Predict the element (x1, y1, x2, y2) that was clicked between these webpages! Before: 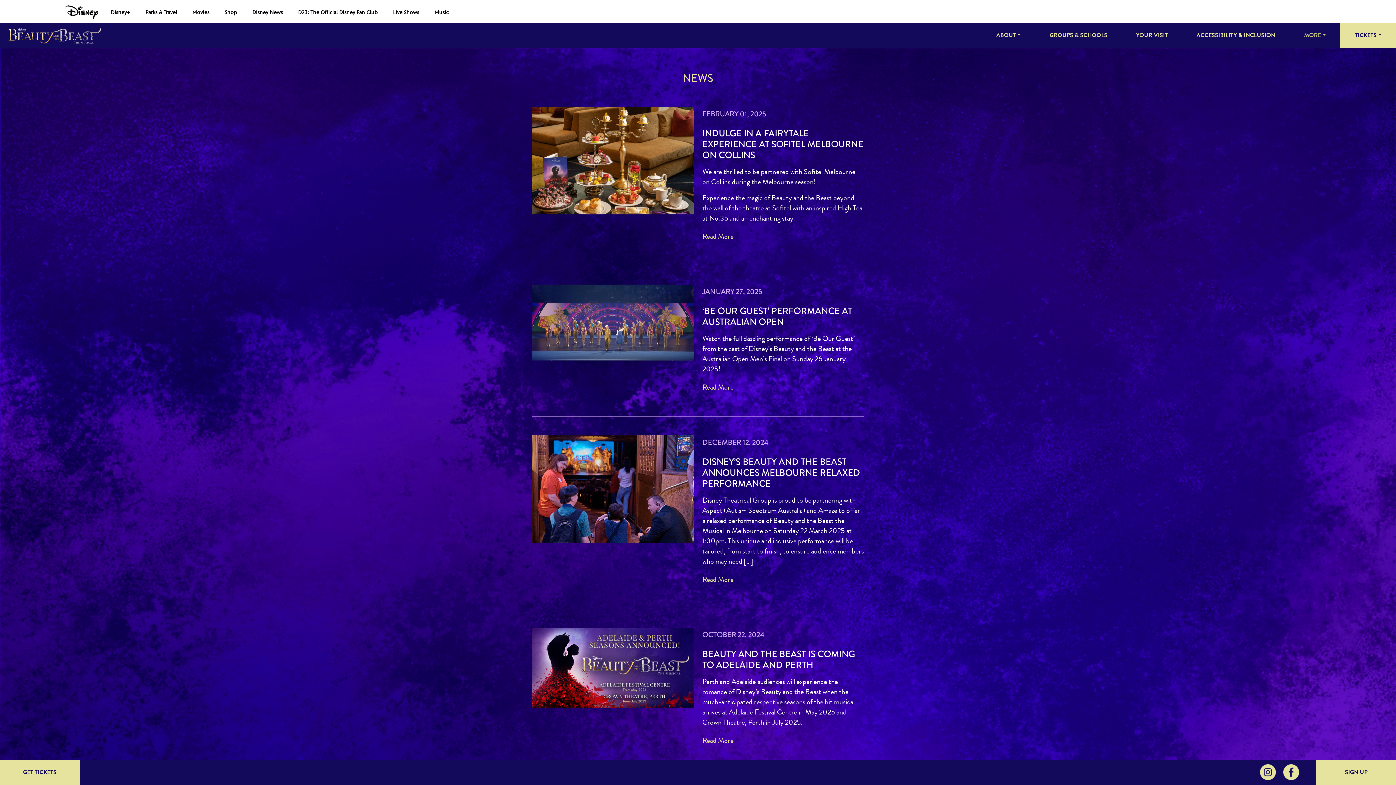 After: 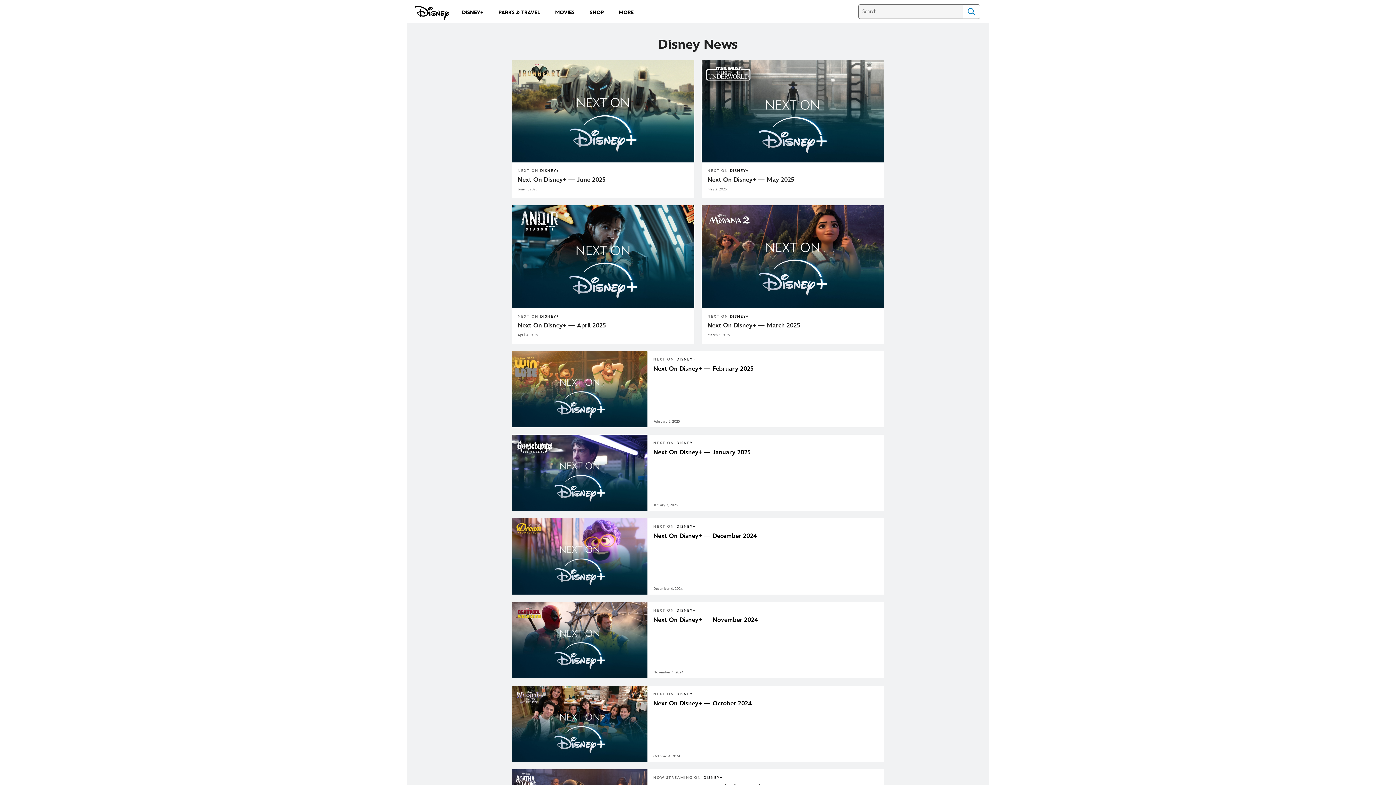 Action: label: Disney News bbox: (248, 5, 287, 18)